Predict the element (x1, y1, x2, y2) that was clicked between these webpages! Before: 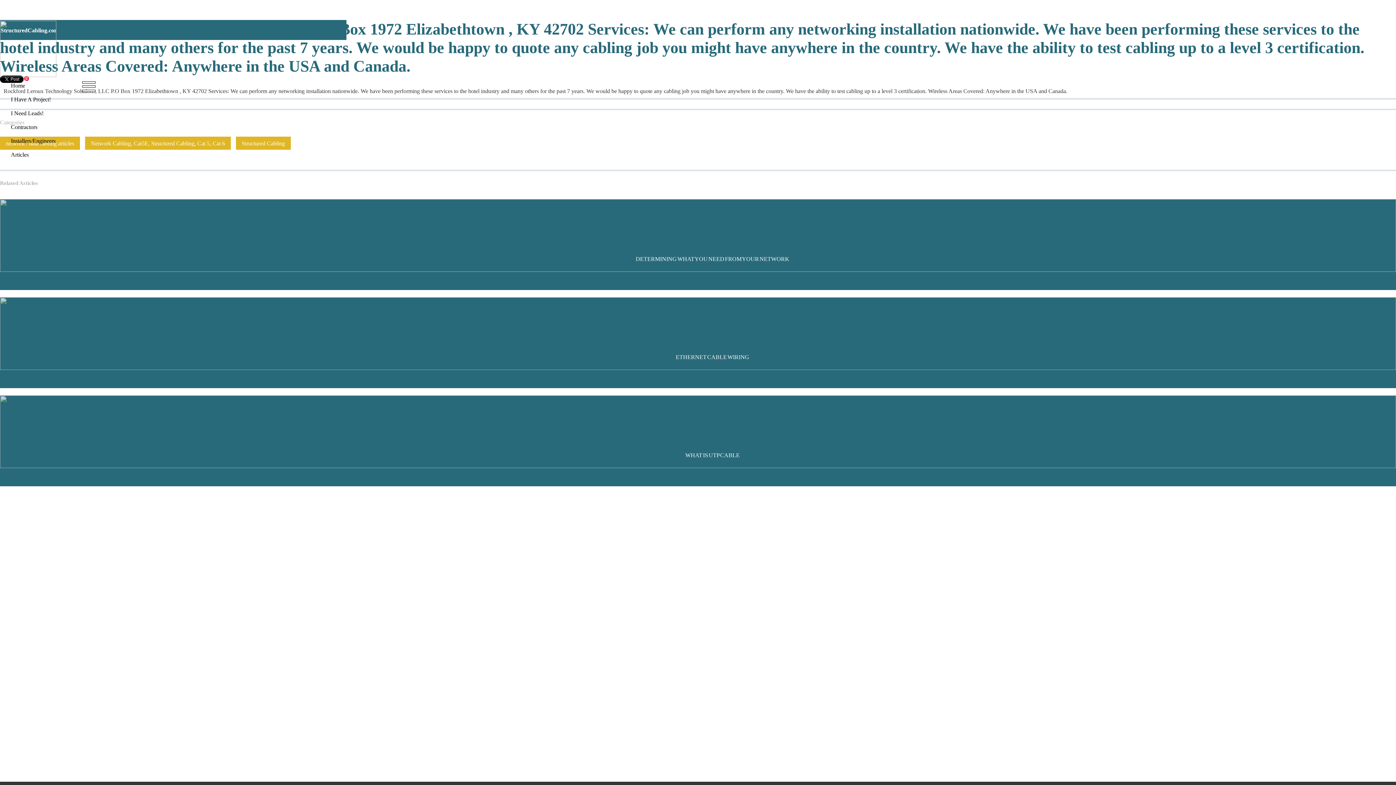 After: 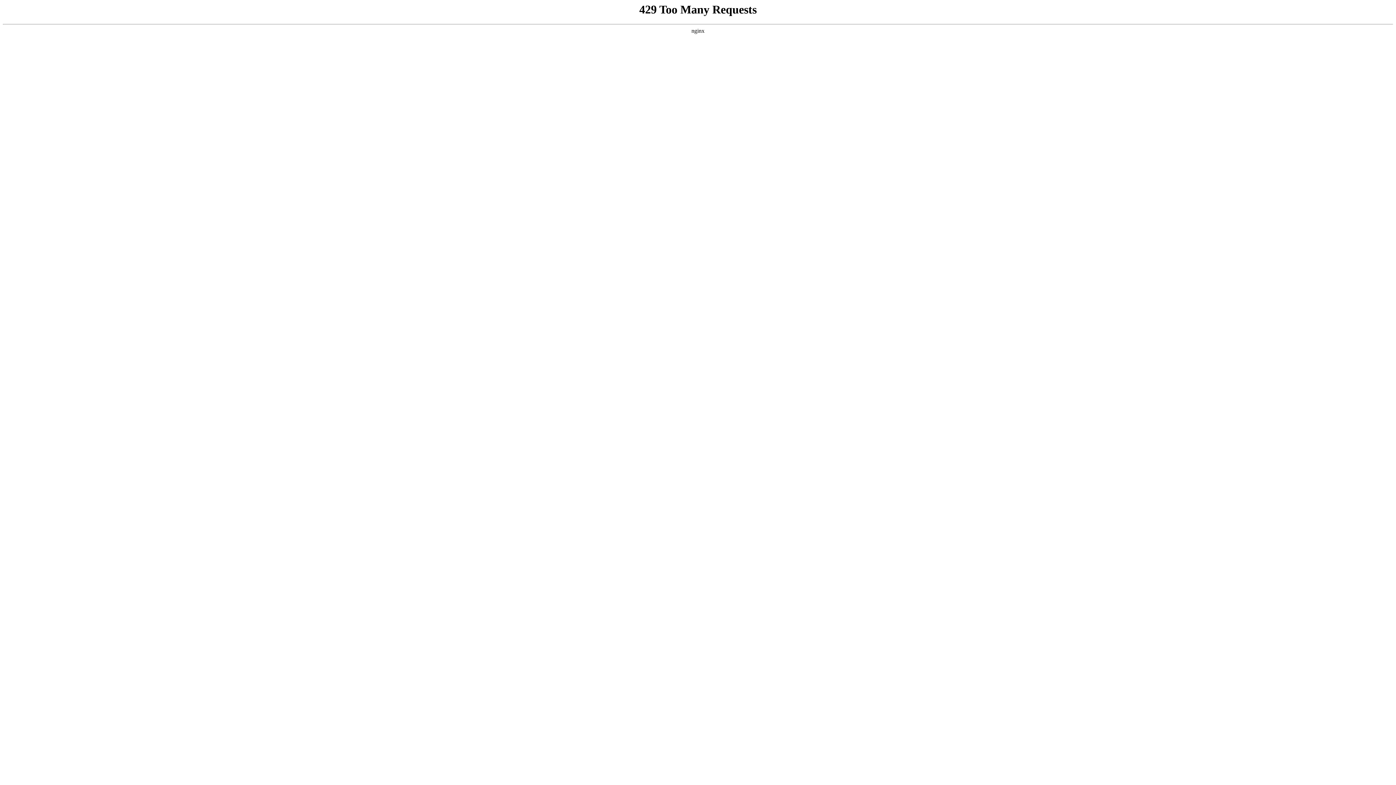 Action: label: Home bbox: (126, 82, 141, 88)